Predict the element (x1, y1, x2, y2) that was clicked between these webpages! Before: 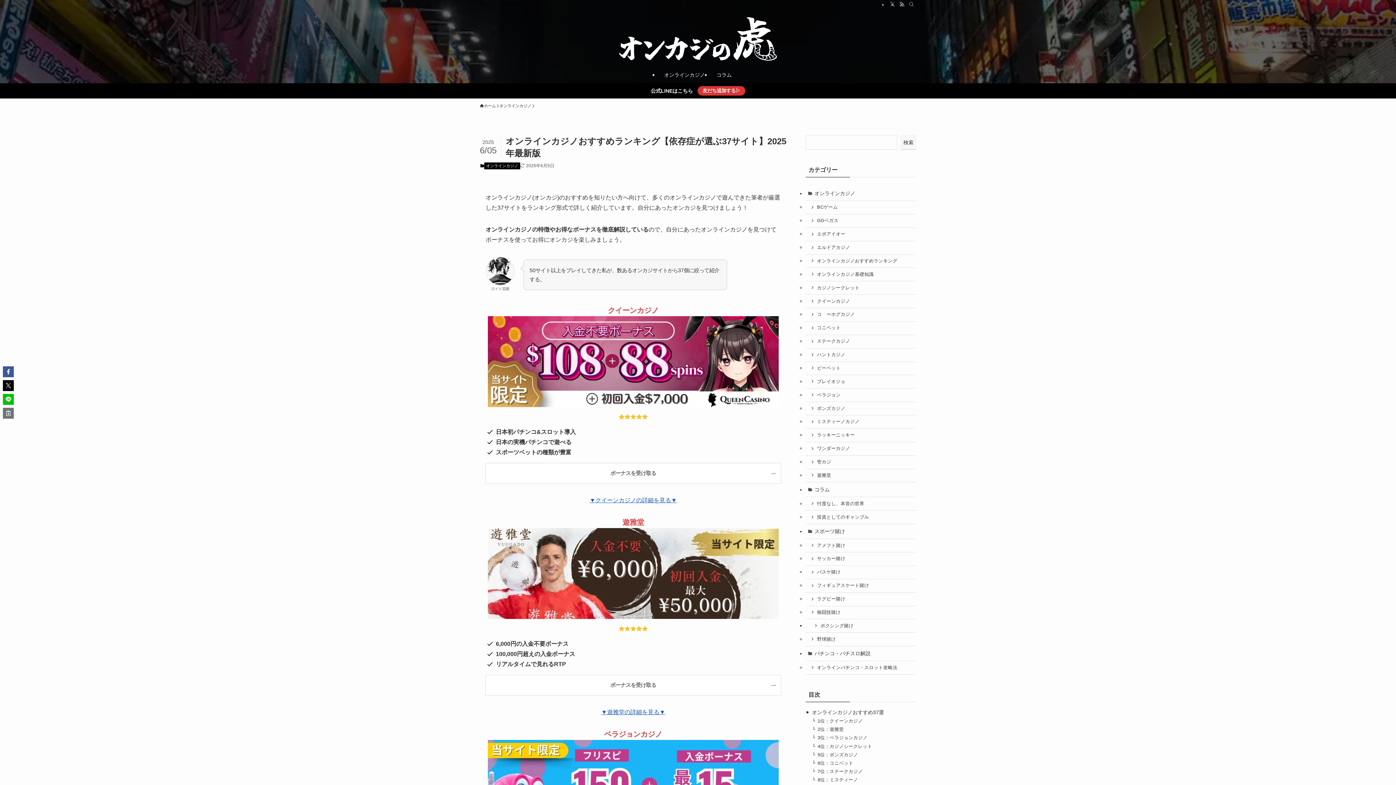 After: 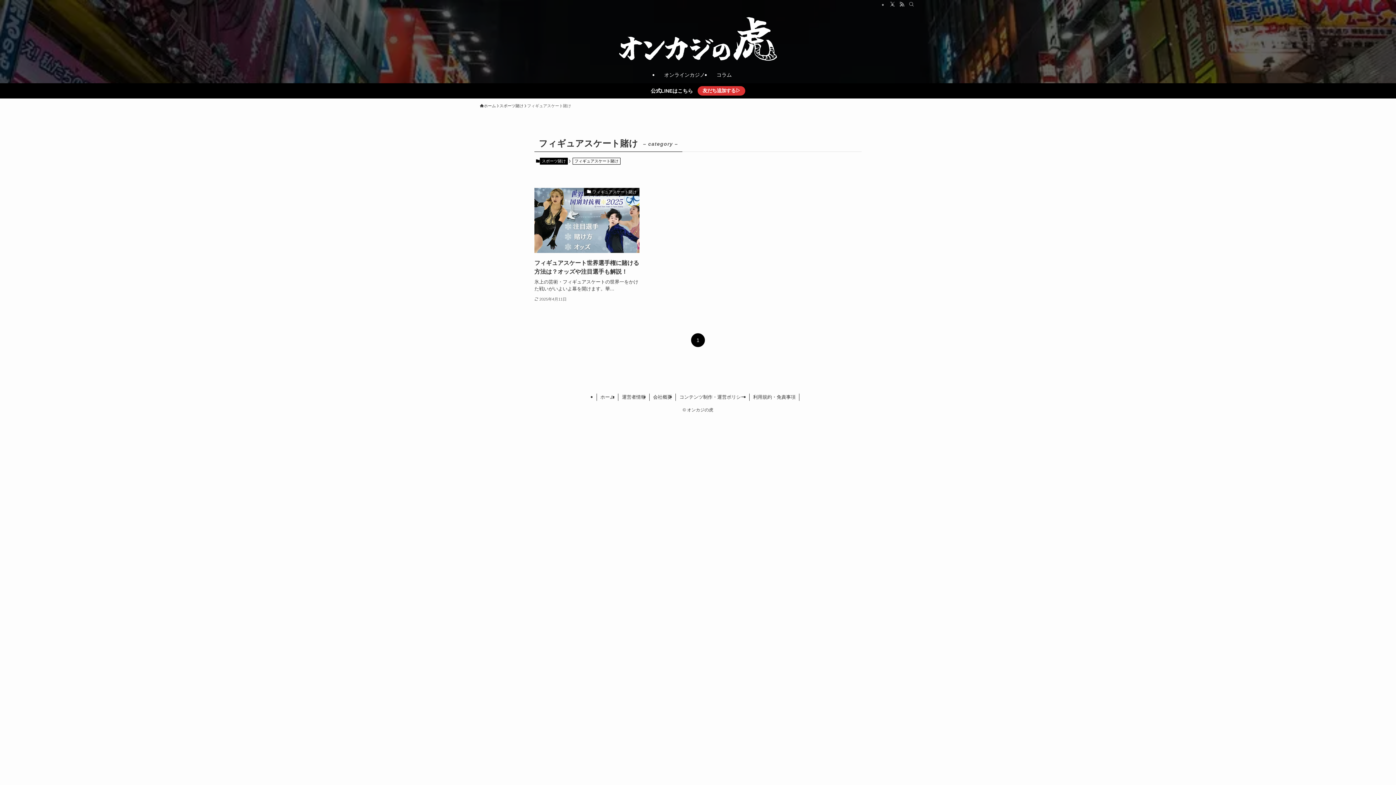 Action: label: フィギュアスケート賭け bbox: (805, 579, 916, 592)